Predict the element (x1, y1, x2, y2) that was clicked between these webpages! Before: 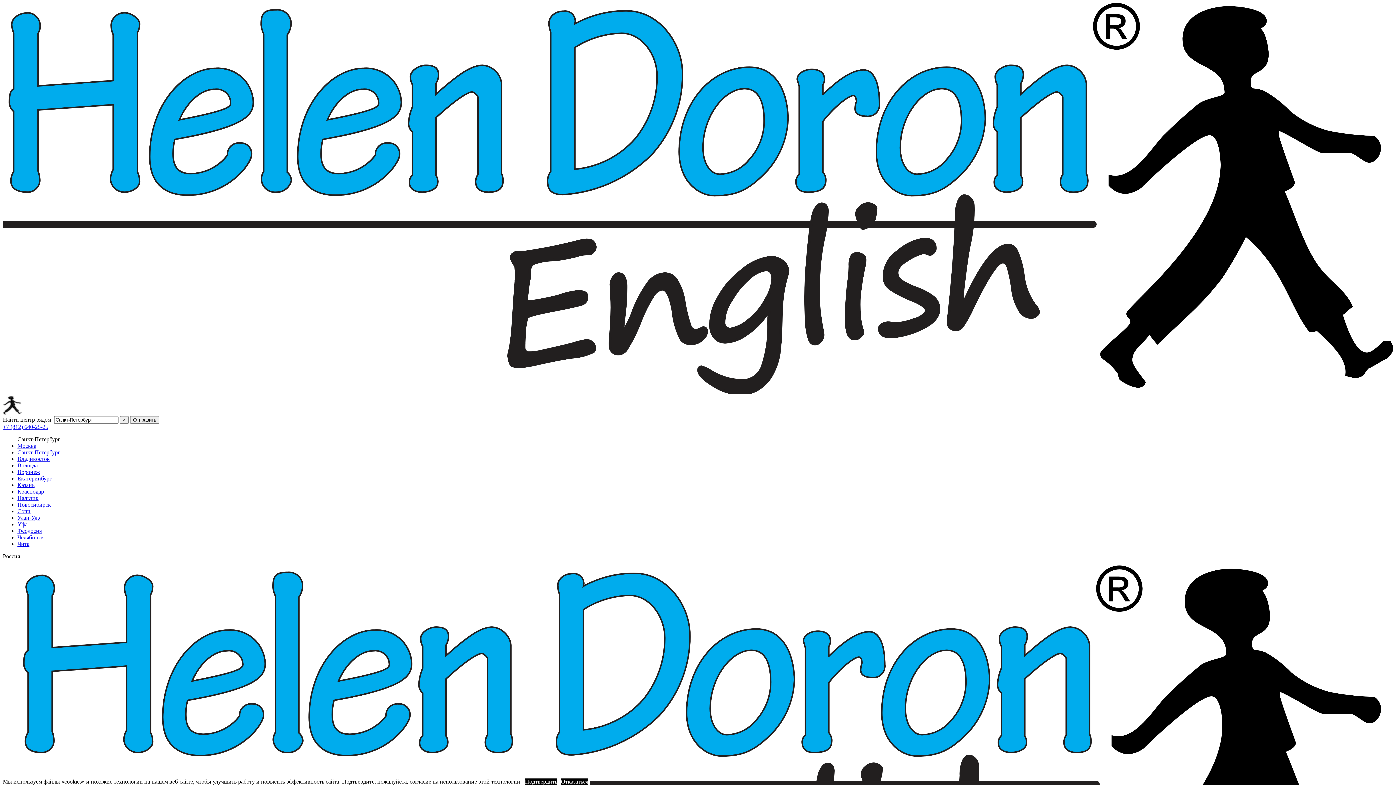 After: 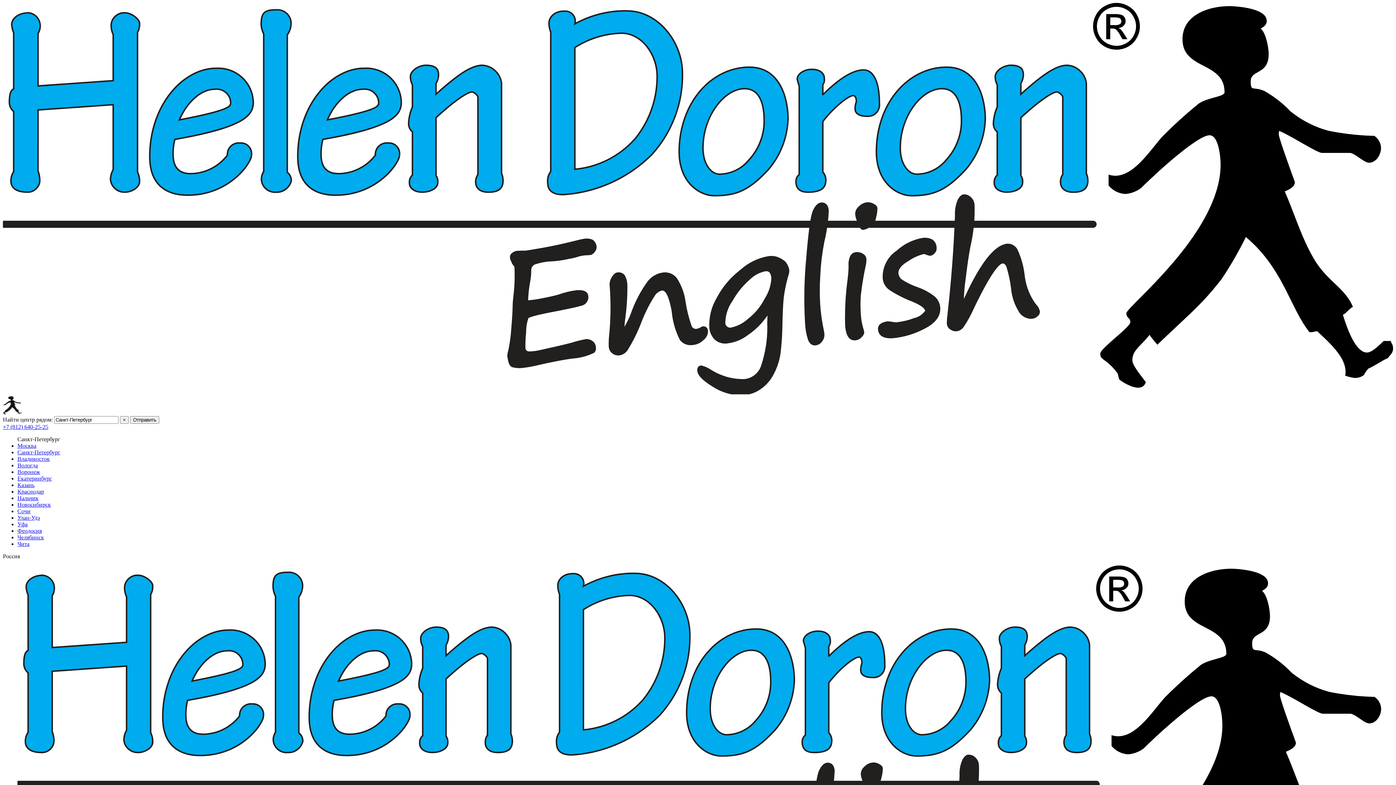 Action: label: Подтвердить bbox: (525, 778, 557, 785)